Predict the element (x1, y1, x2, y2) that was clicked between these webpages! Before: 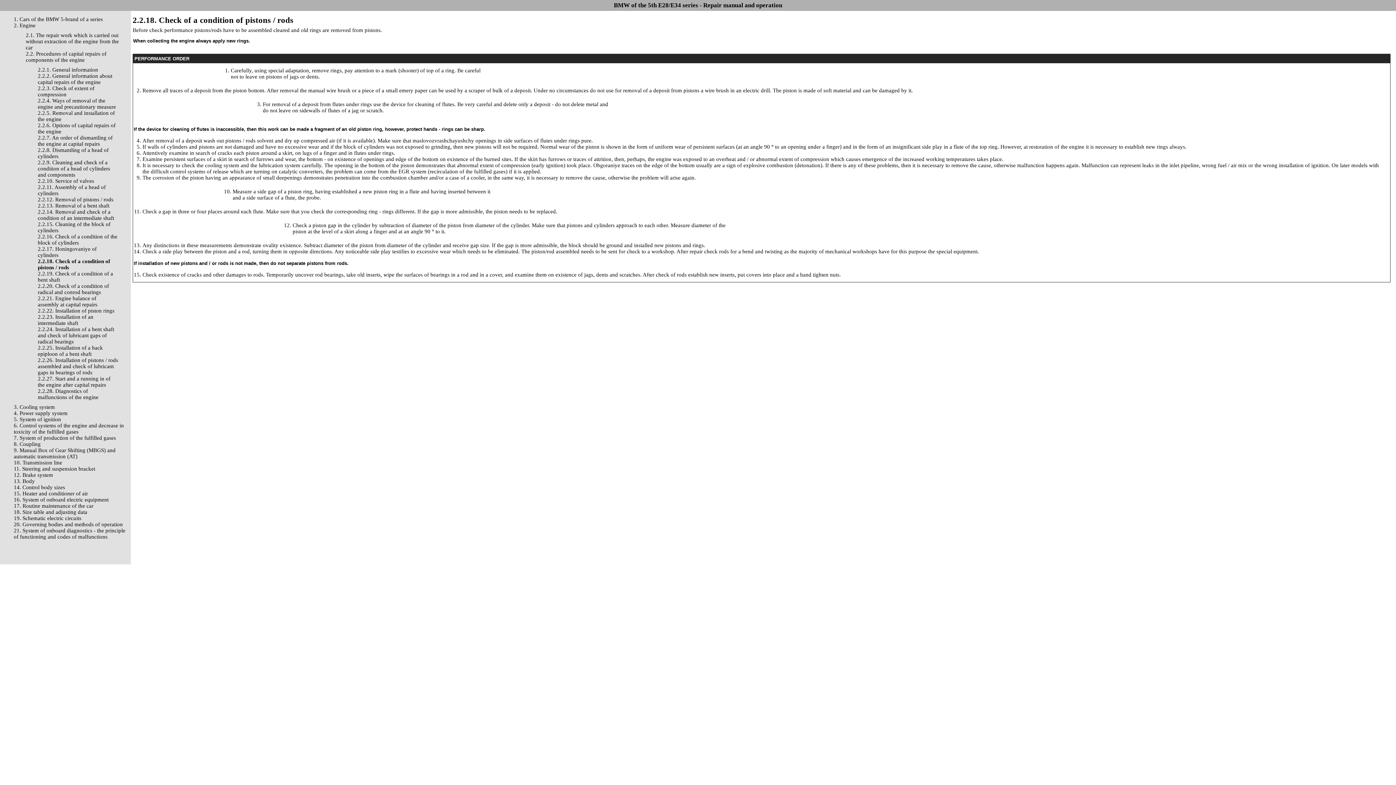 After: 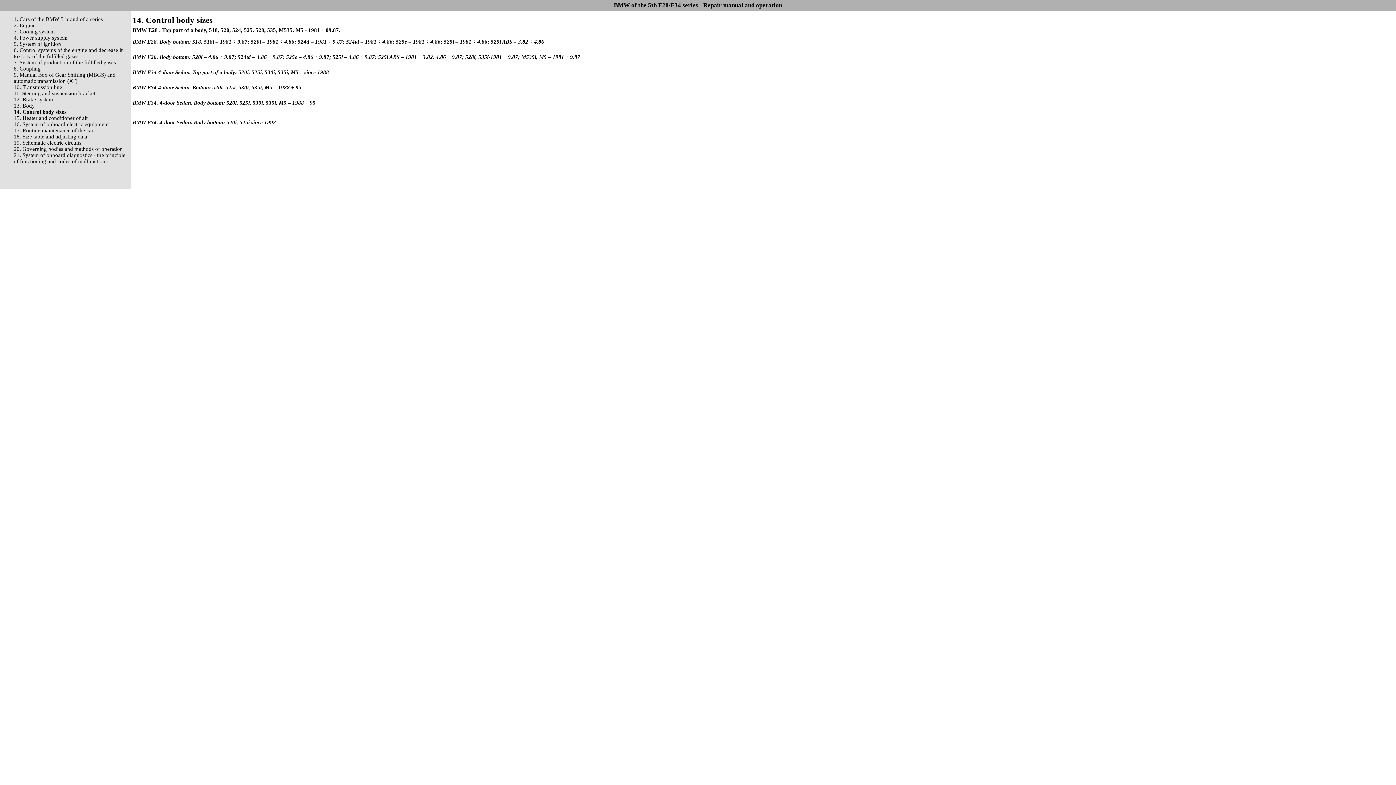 Action: label: 14. Control body sizes bbox: (13, 484, 65, 490)